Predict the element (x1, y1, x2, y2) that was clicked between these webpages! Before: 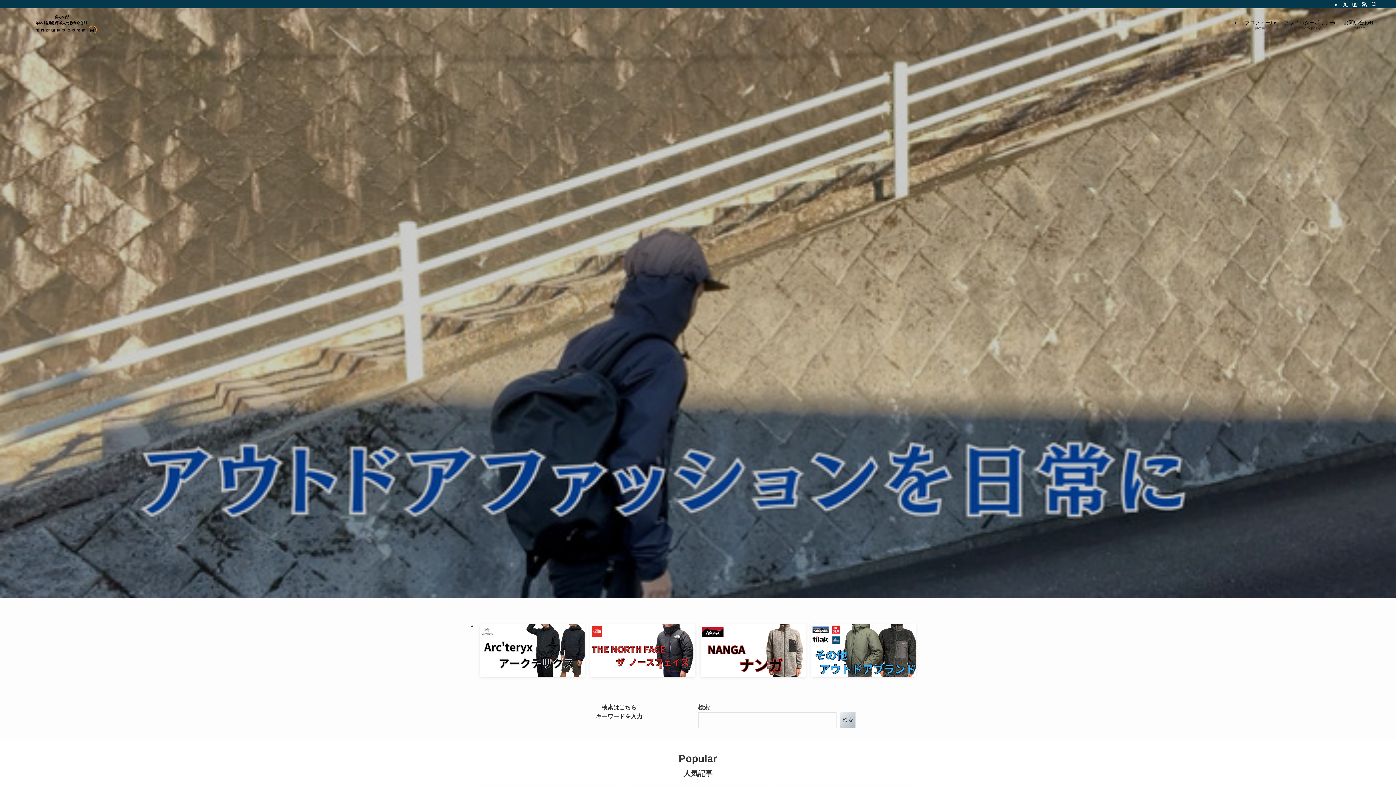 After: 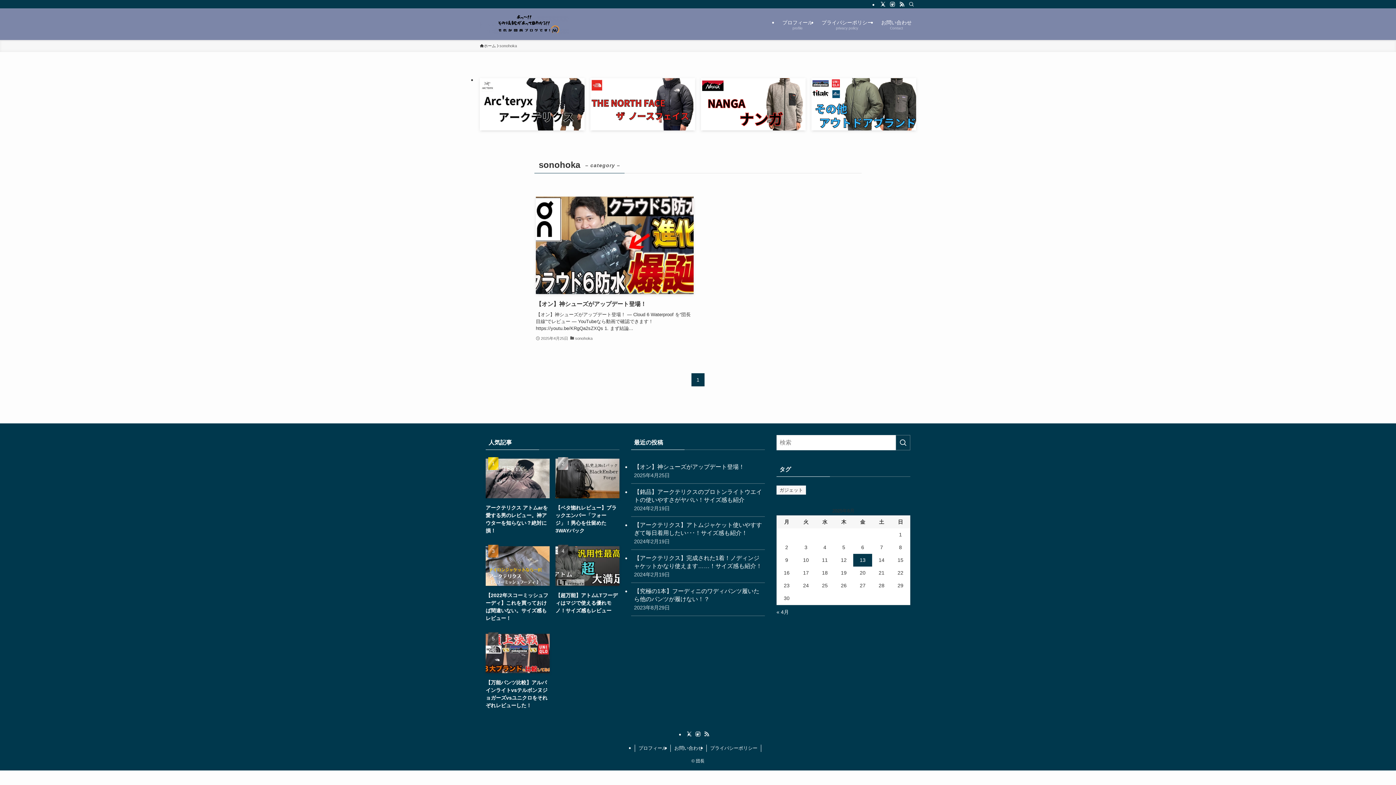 Action: bbox: (480, 624, 584, 676)